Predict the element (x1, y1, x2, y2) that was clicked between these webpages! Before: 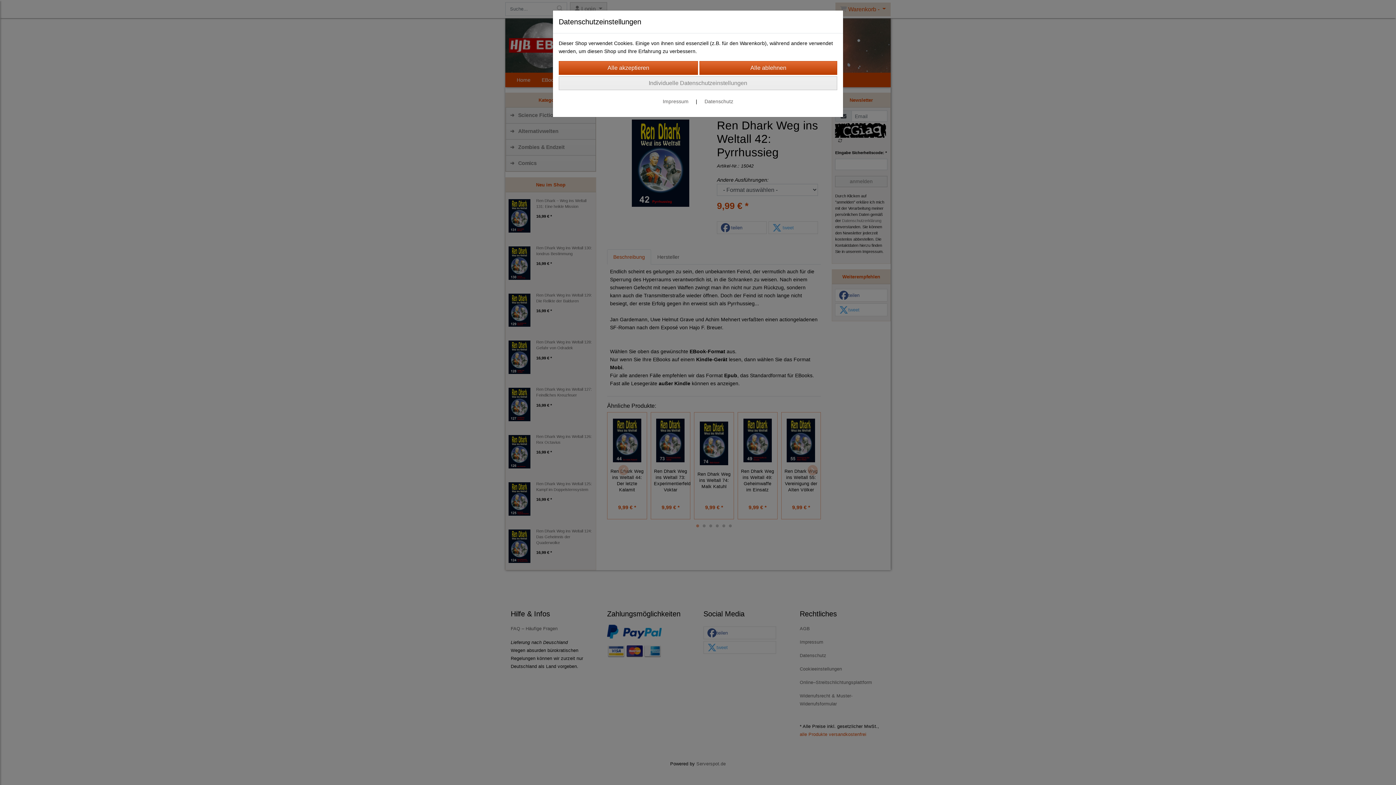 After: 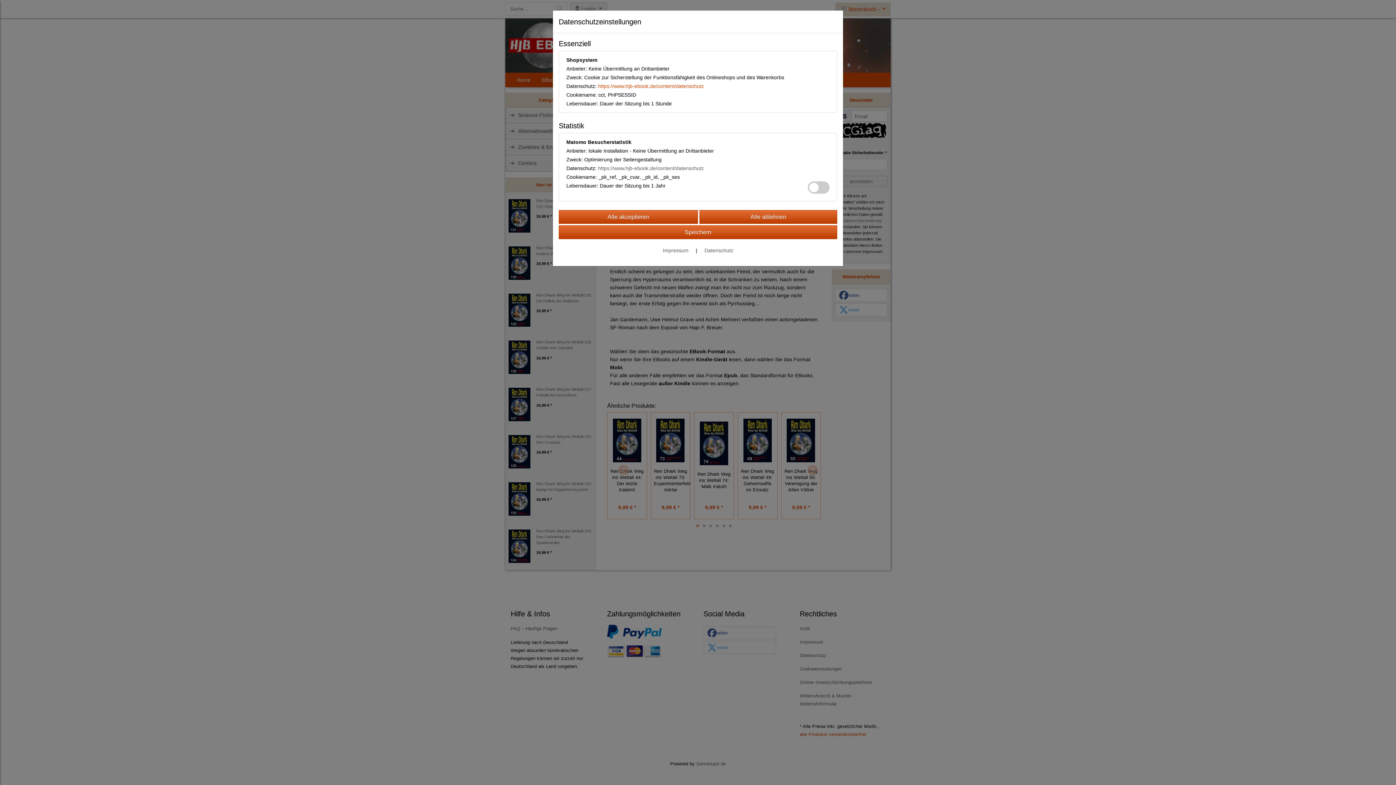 Action: label: Individuelle Datenschutzeinstellungen bbox: (558, 76, 837, 90)